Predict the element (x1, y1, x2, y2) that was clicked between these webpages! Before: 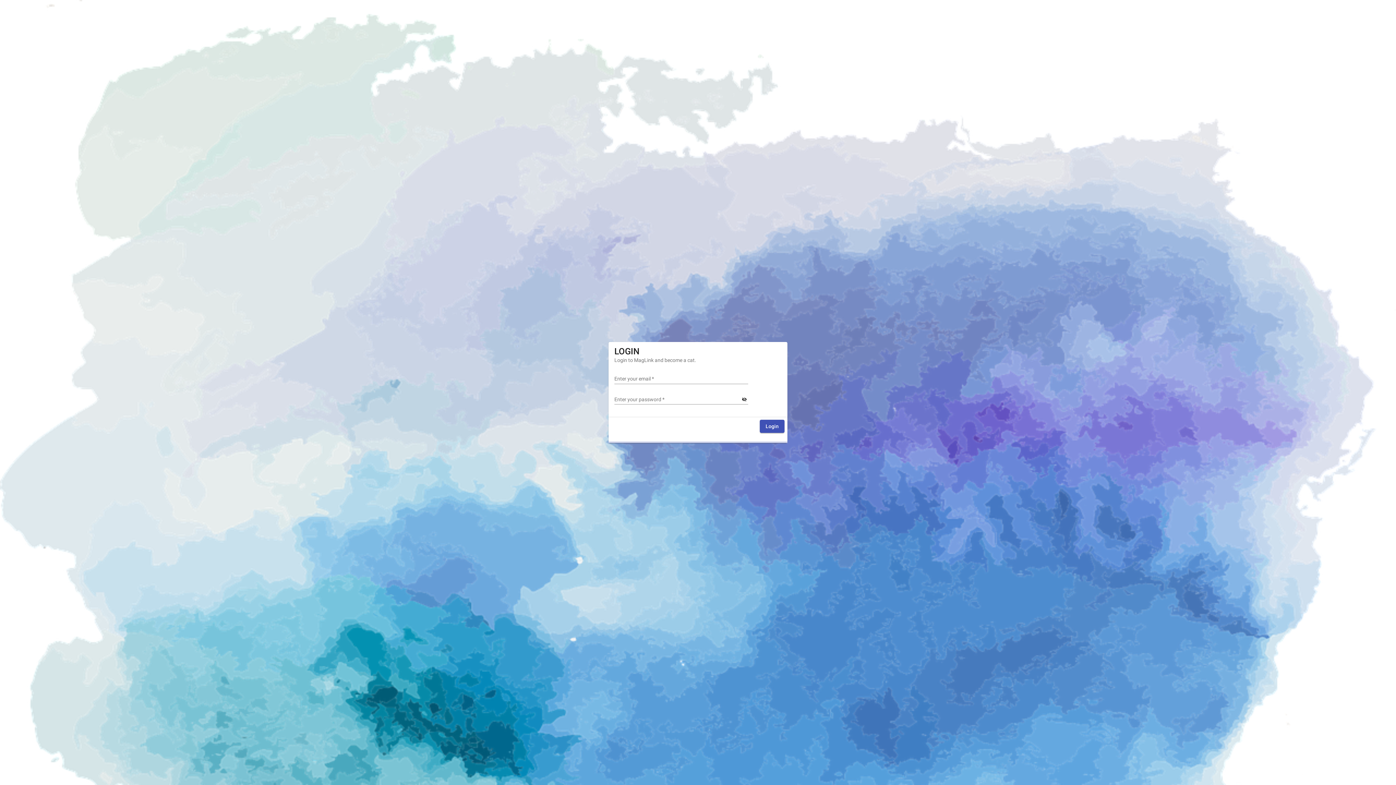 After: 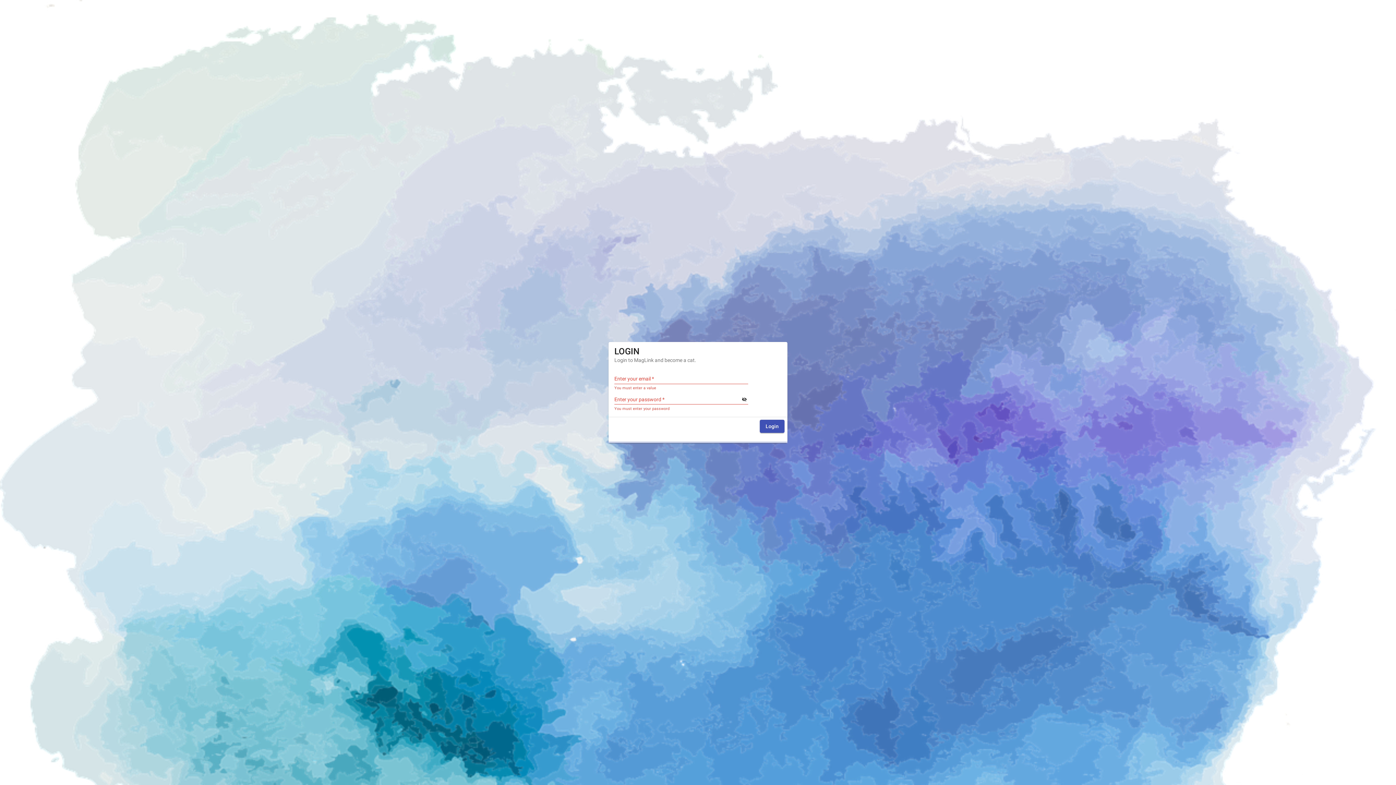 Action: bbox: (760, 419, 784, 432) label: Login